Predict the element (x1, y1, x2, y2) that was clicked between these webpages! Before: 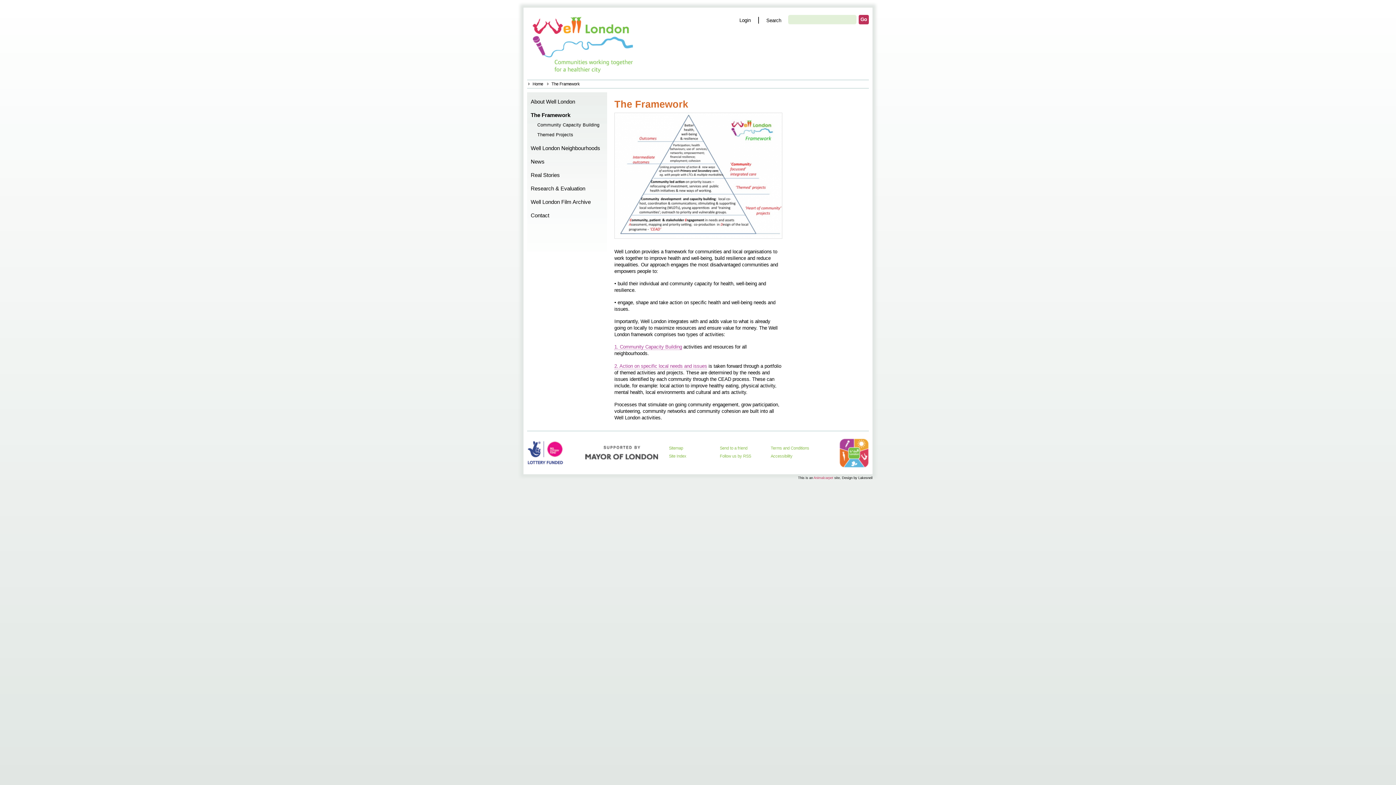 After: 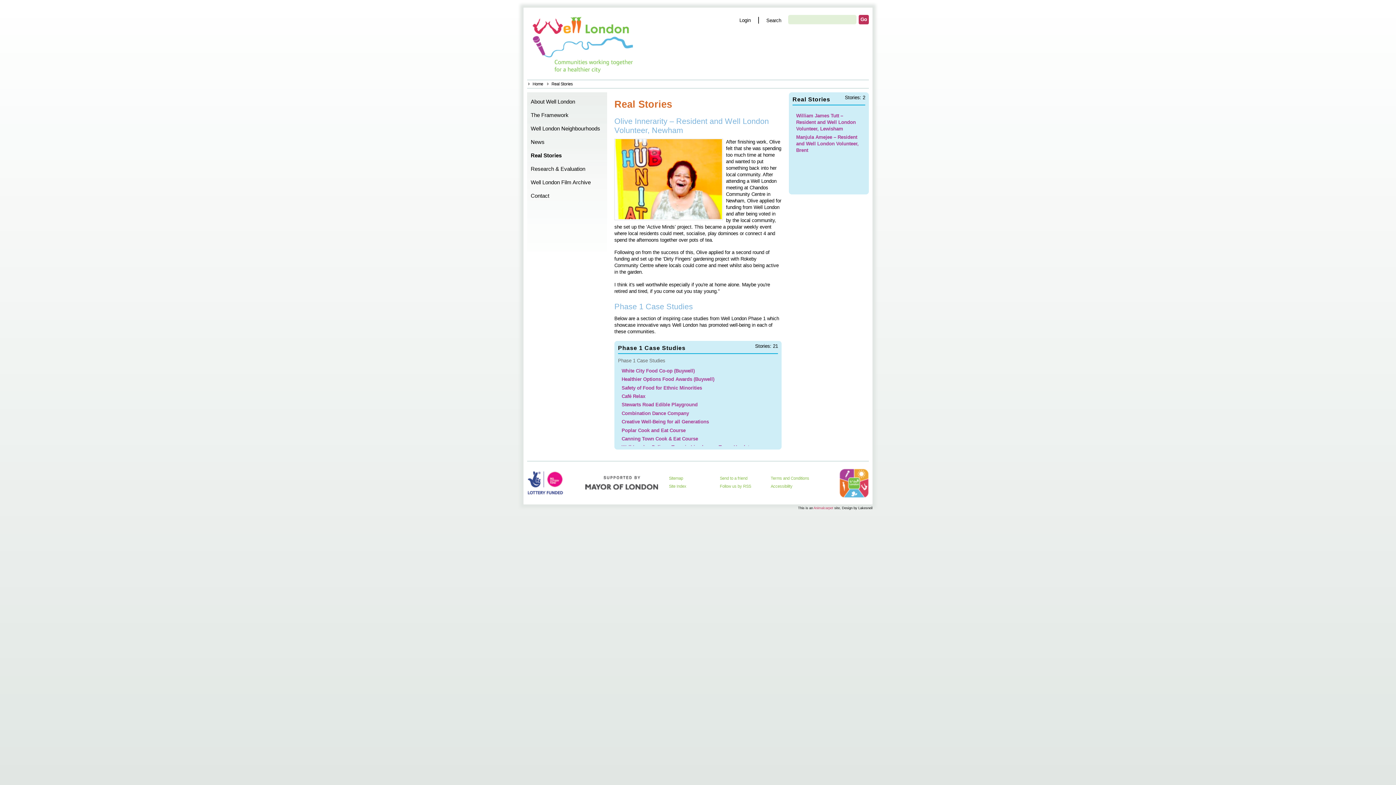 Action: label: Real Stories bbox: (530, 171, 607, 179)